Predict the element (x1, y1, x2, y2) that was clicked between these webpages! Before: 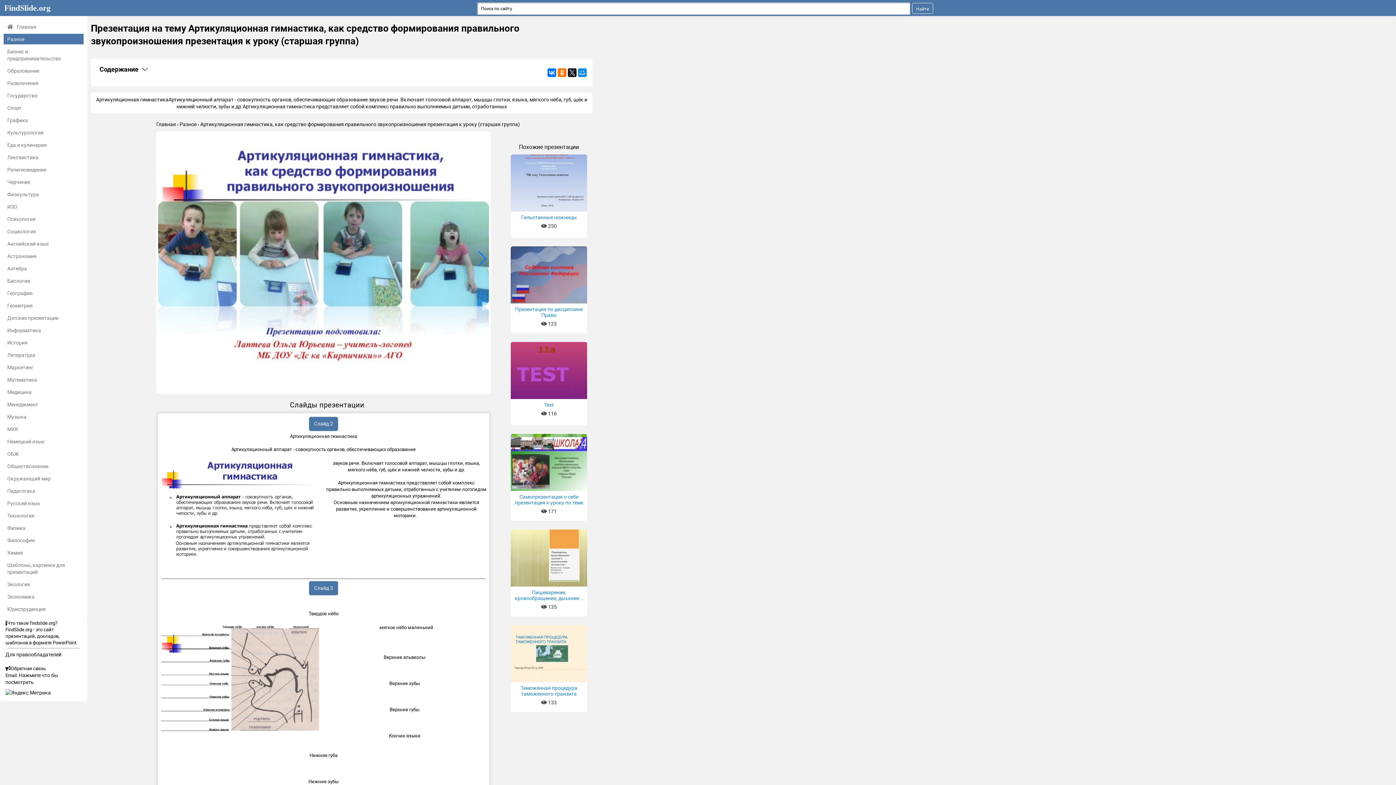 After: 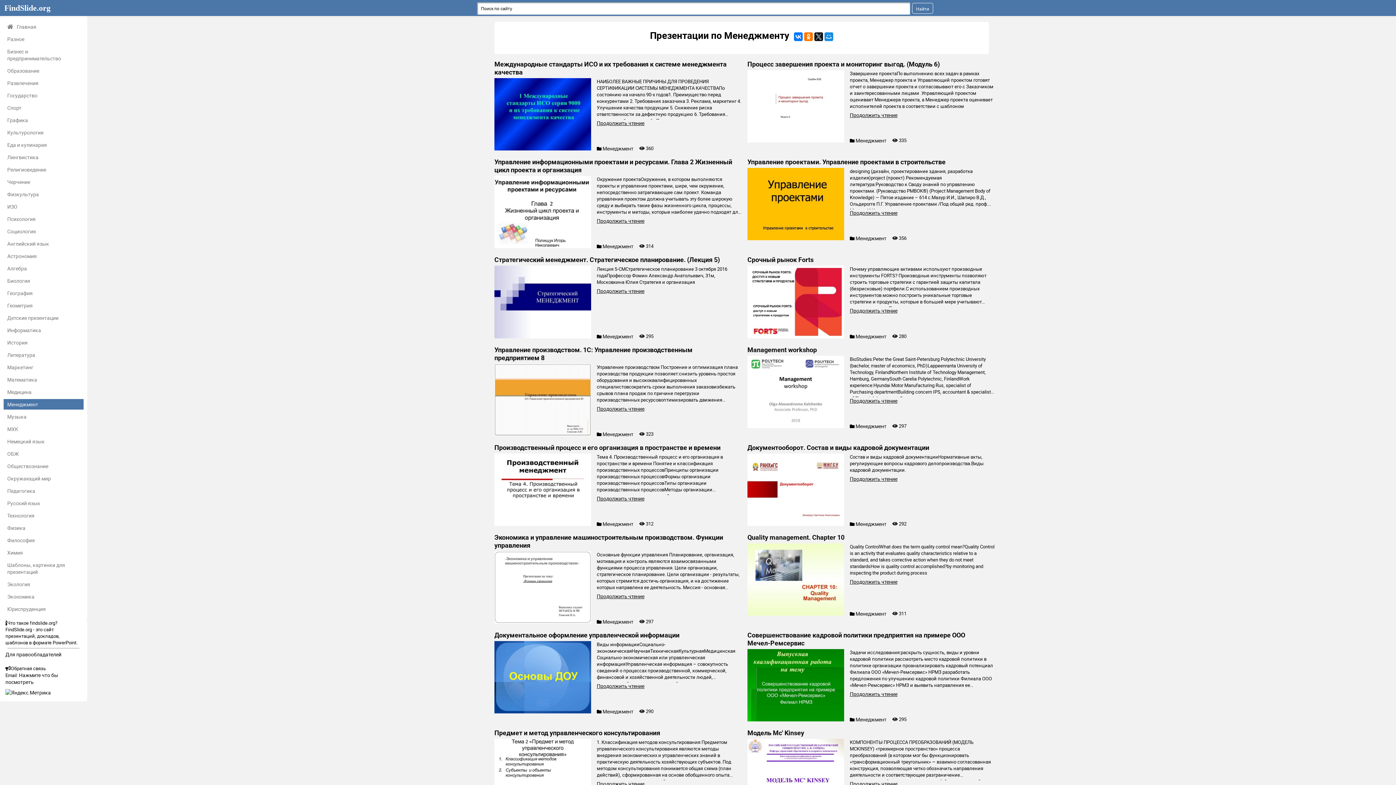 Action: bbox: (3, 399, 83, 409) label: Менеджмент